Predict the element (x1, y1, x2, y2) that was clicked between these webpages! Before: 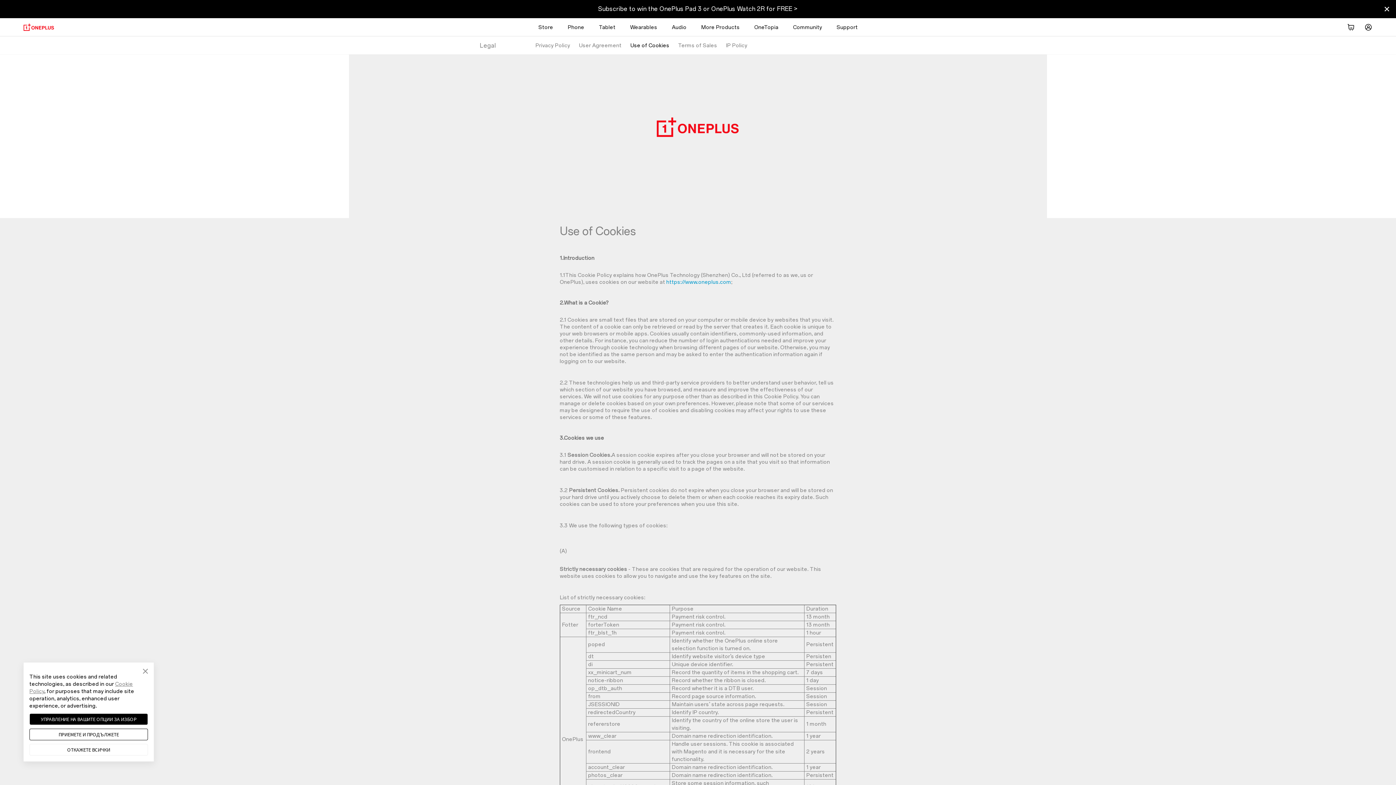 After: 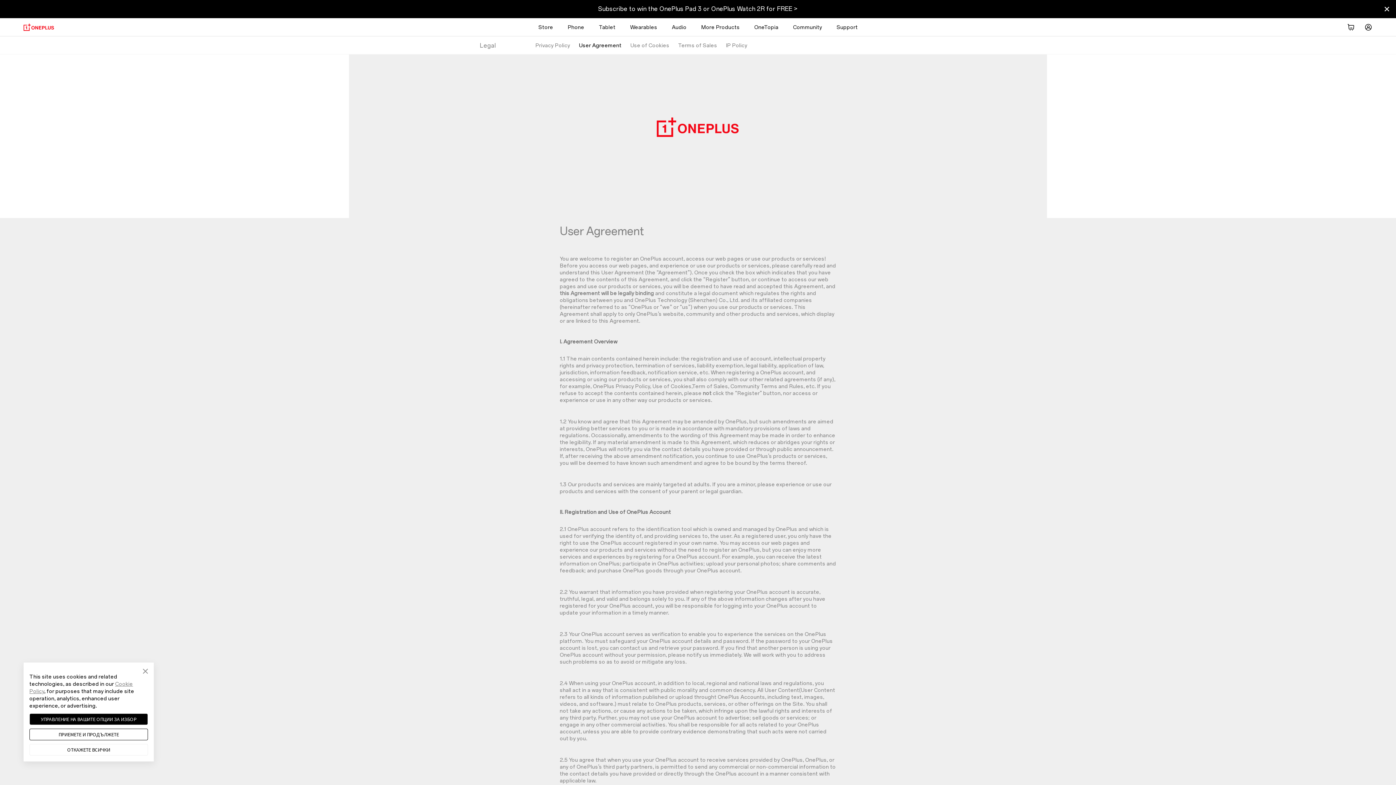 Action: bbox: (579, 42, 621, 48) label: User Agreement